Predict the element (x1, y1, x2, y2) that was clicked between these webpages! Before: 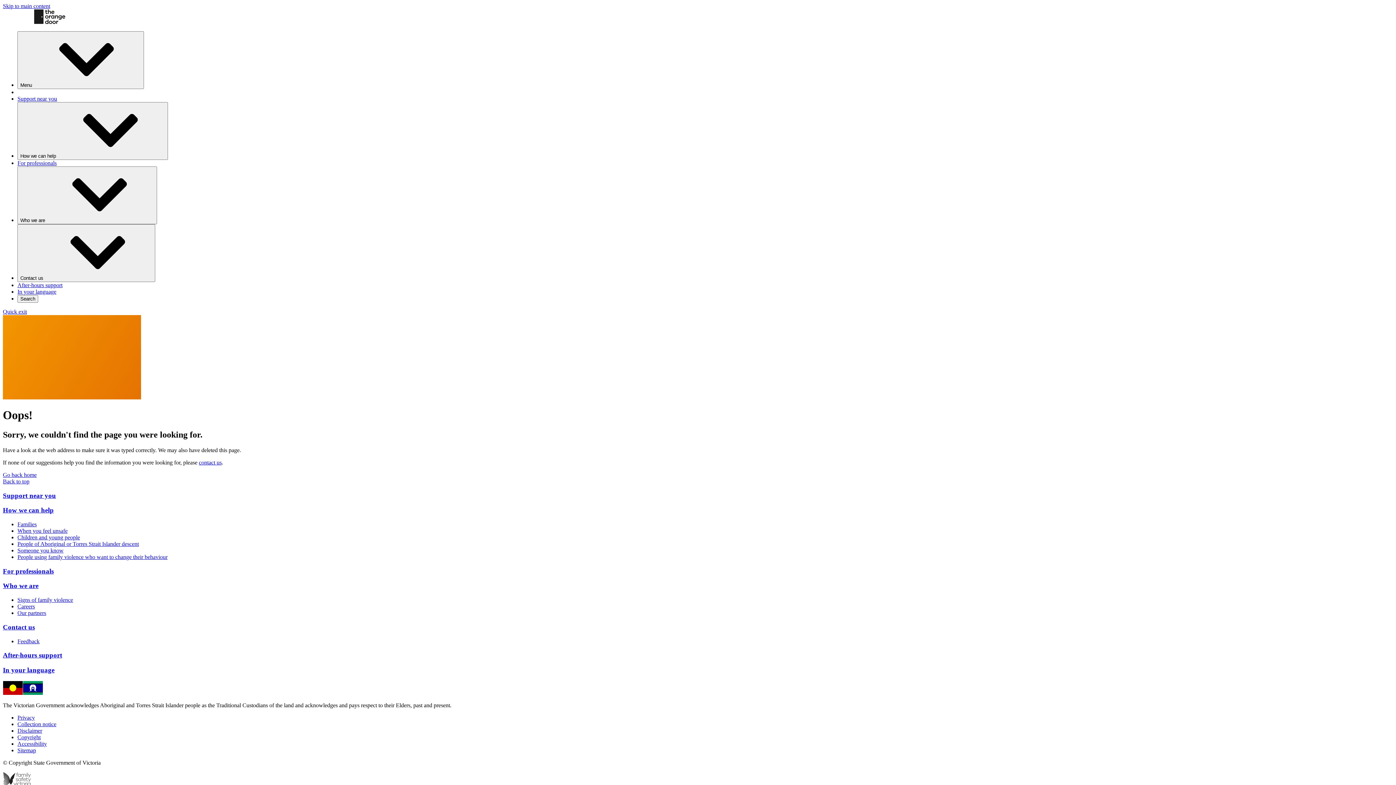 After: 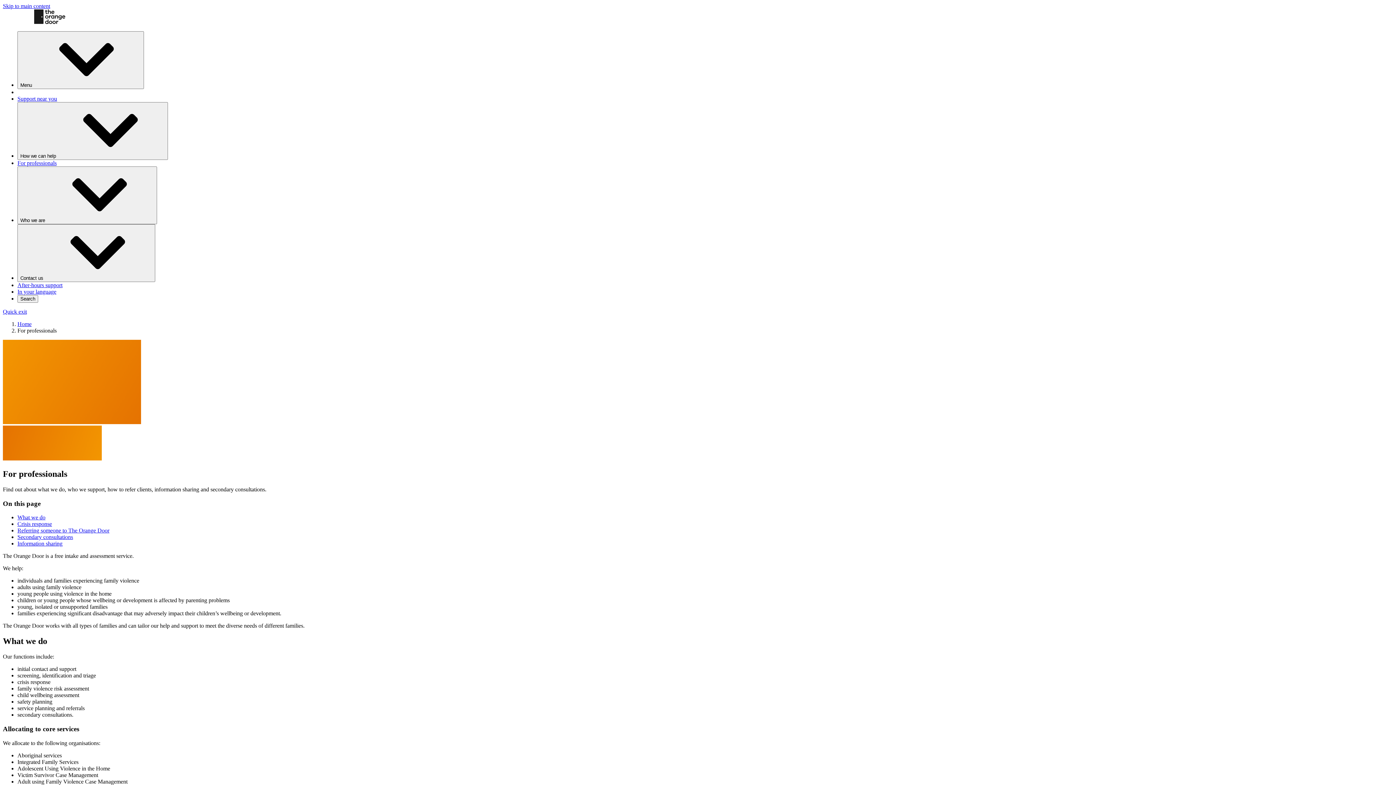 Action: label: For professionals bbox: (2, 567, 53, 575)